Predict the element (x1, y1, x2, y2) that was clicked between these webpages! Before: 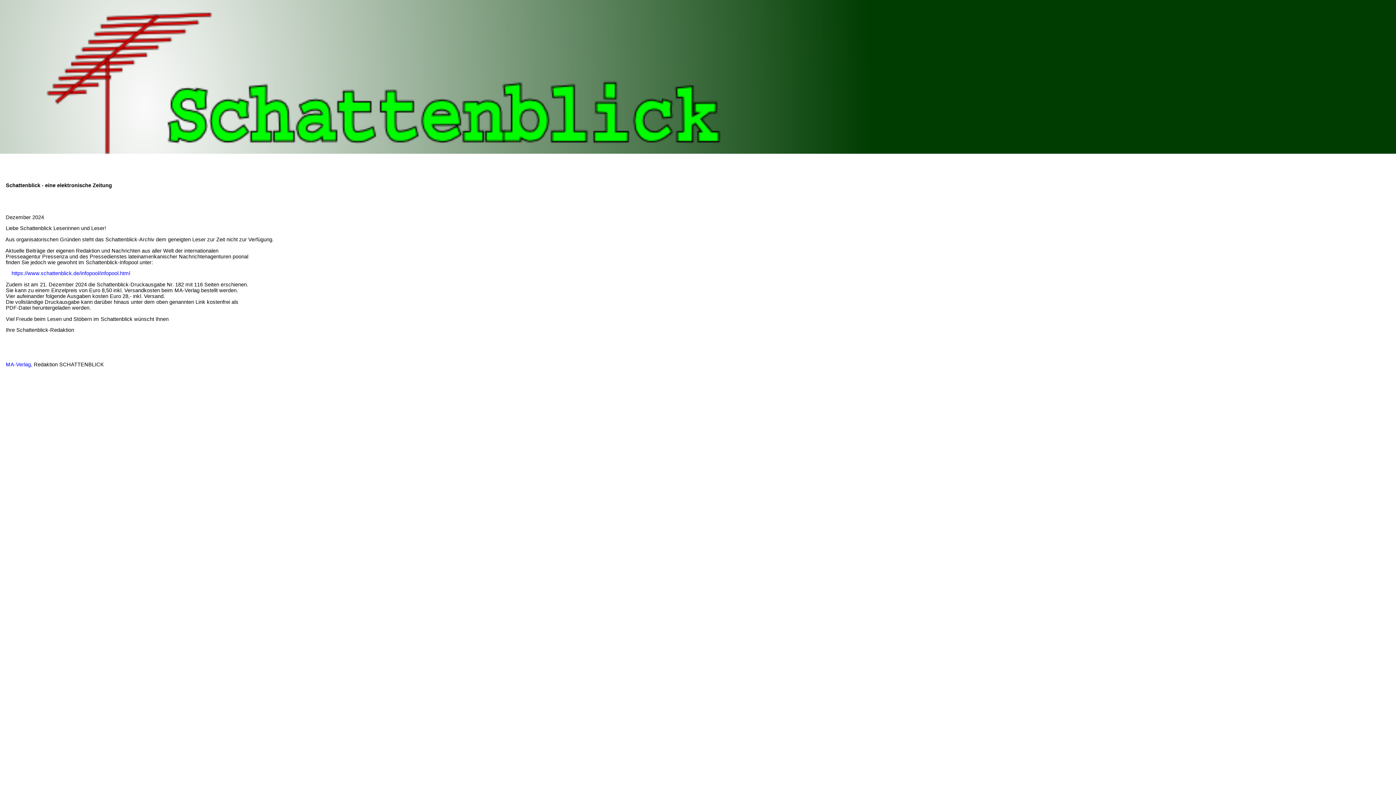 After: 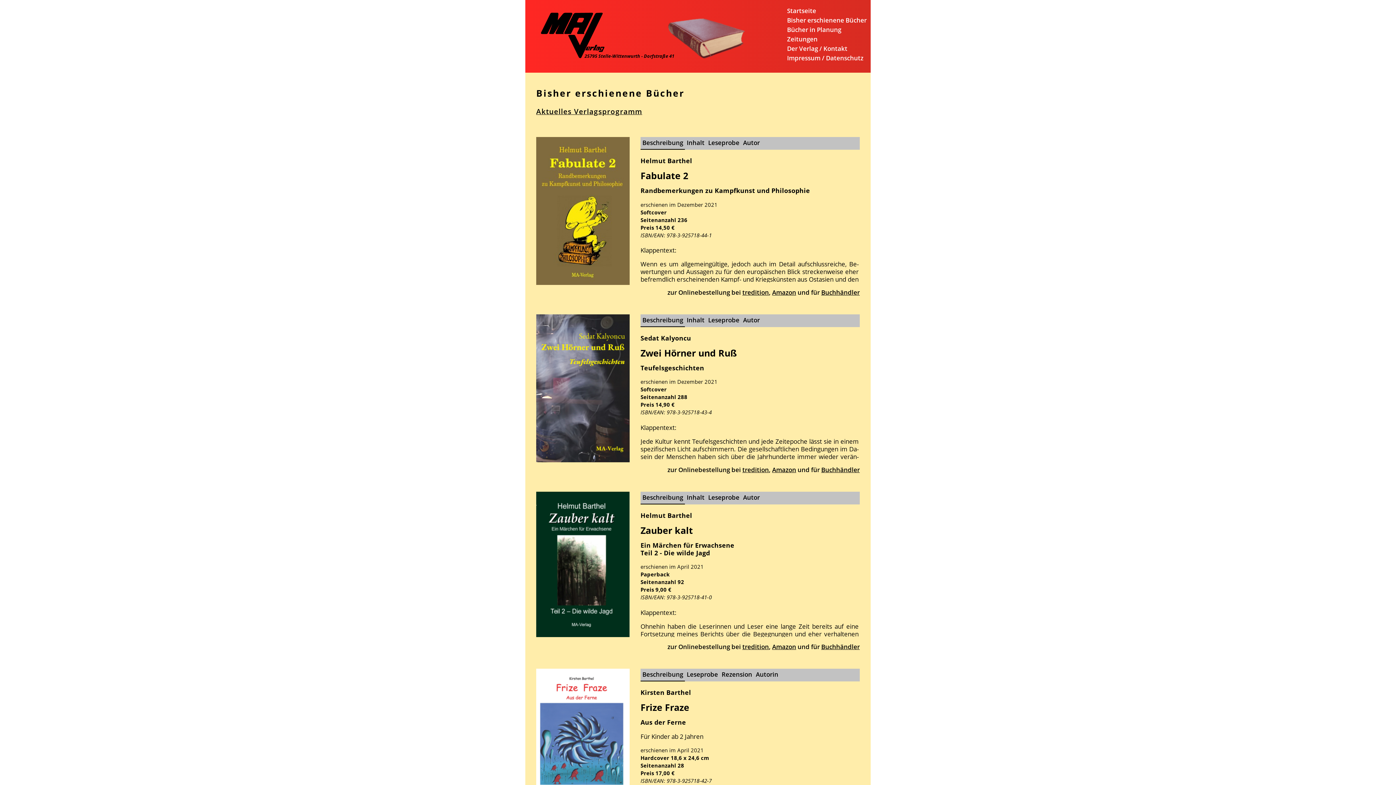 Action: bbox: (0, 361, 30, 367) label:     MA-Verlag